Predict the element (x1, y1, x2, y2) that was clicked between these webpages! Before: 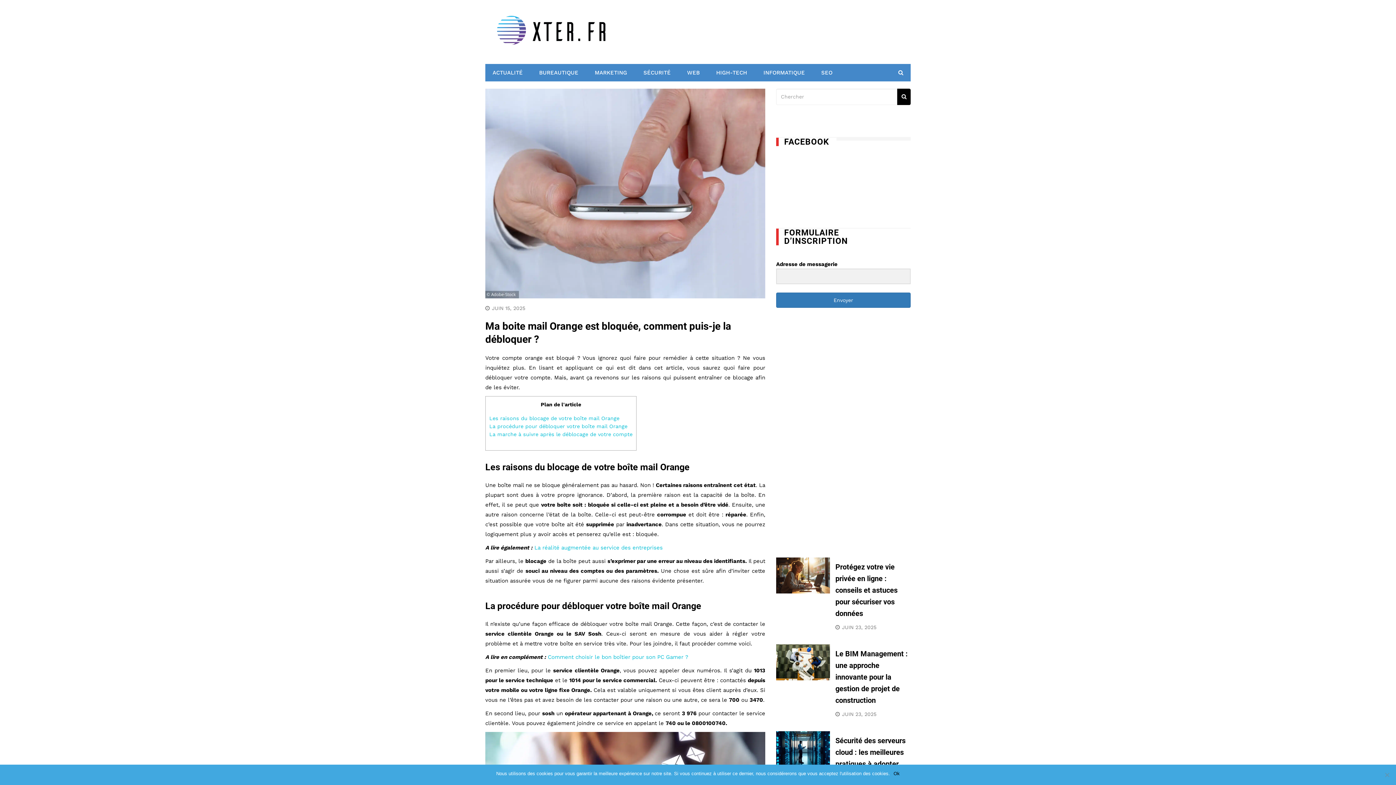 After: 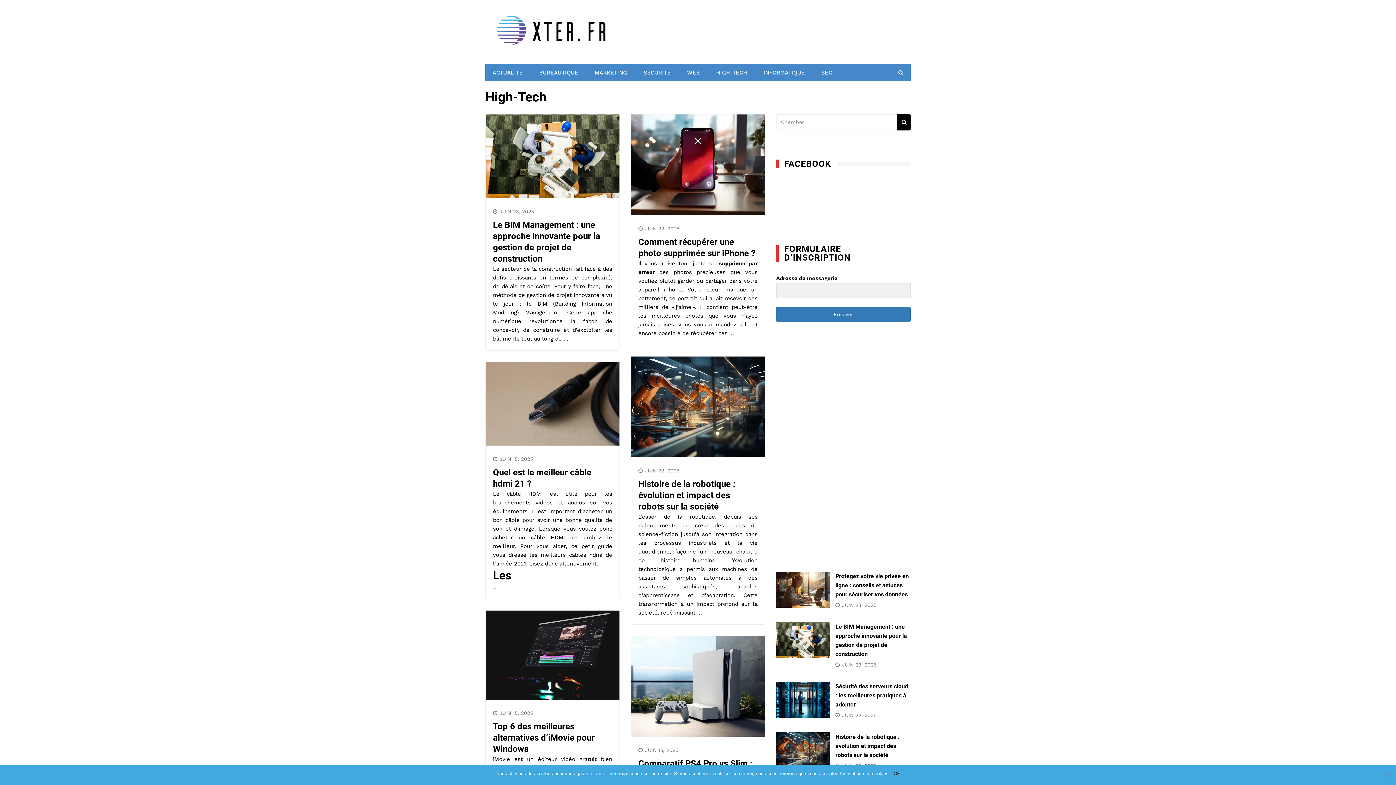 Action: bbox: (709, 63, 754, 81) label: HIGH-TECH